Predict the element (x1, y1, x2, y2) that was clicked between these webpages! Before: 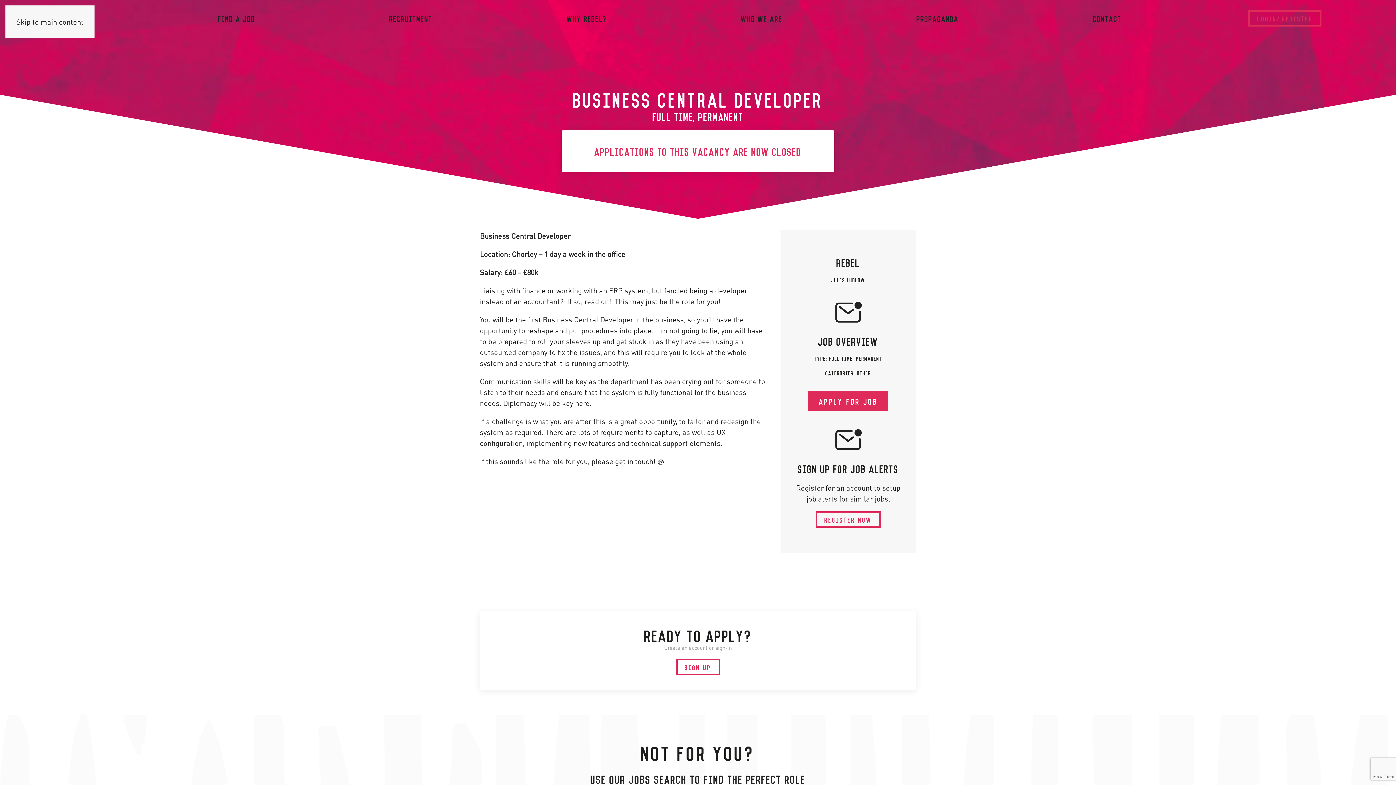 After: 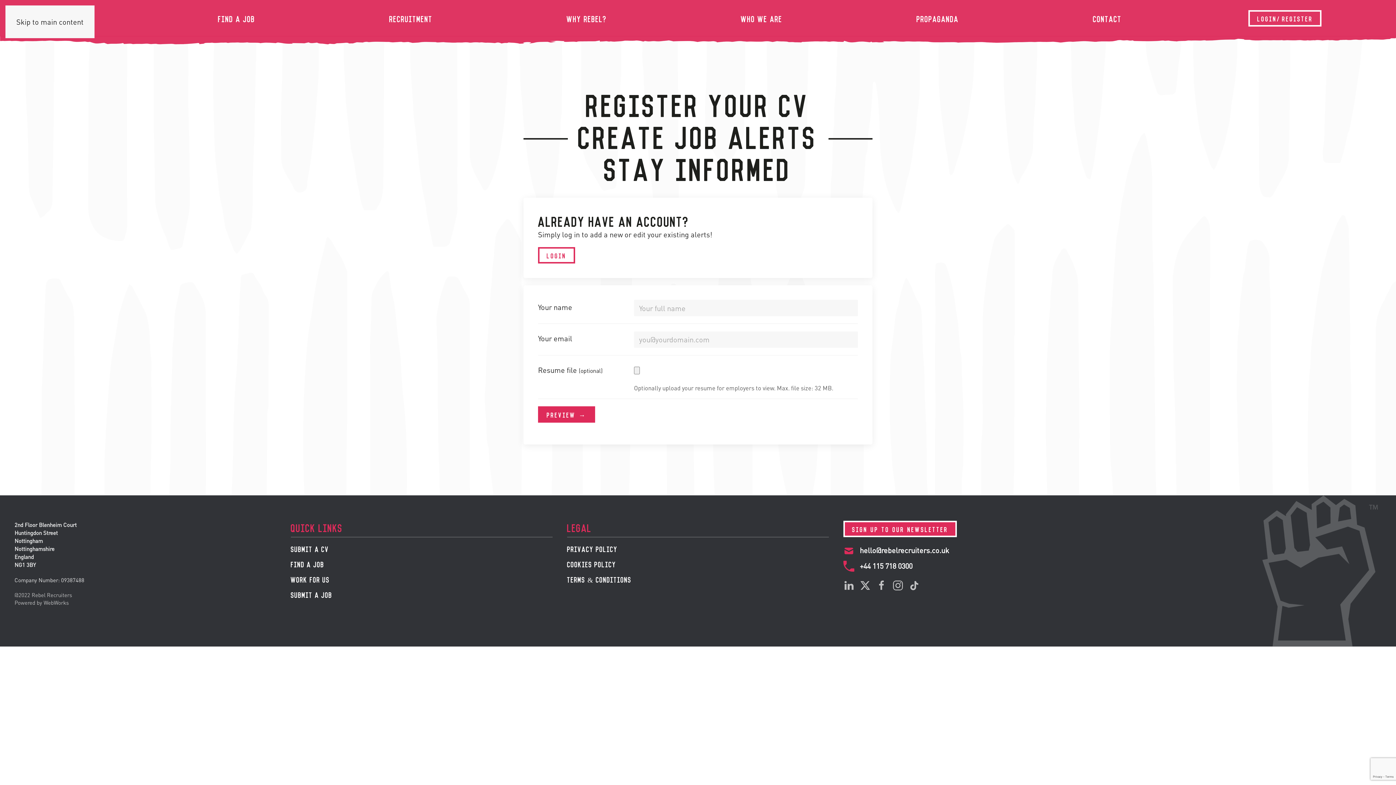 Action: label: SIGN UP bbox: (676, 659, 720, 675)